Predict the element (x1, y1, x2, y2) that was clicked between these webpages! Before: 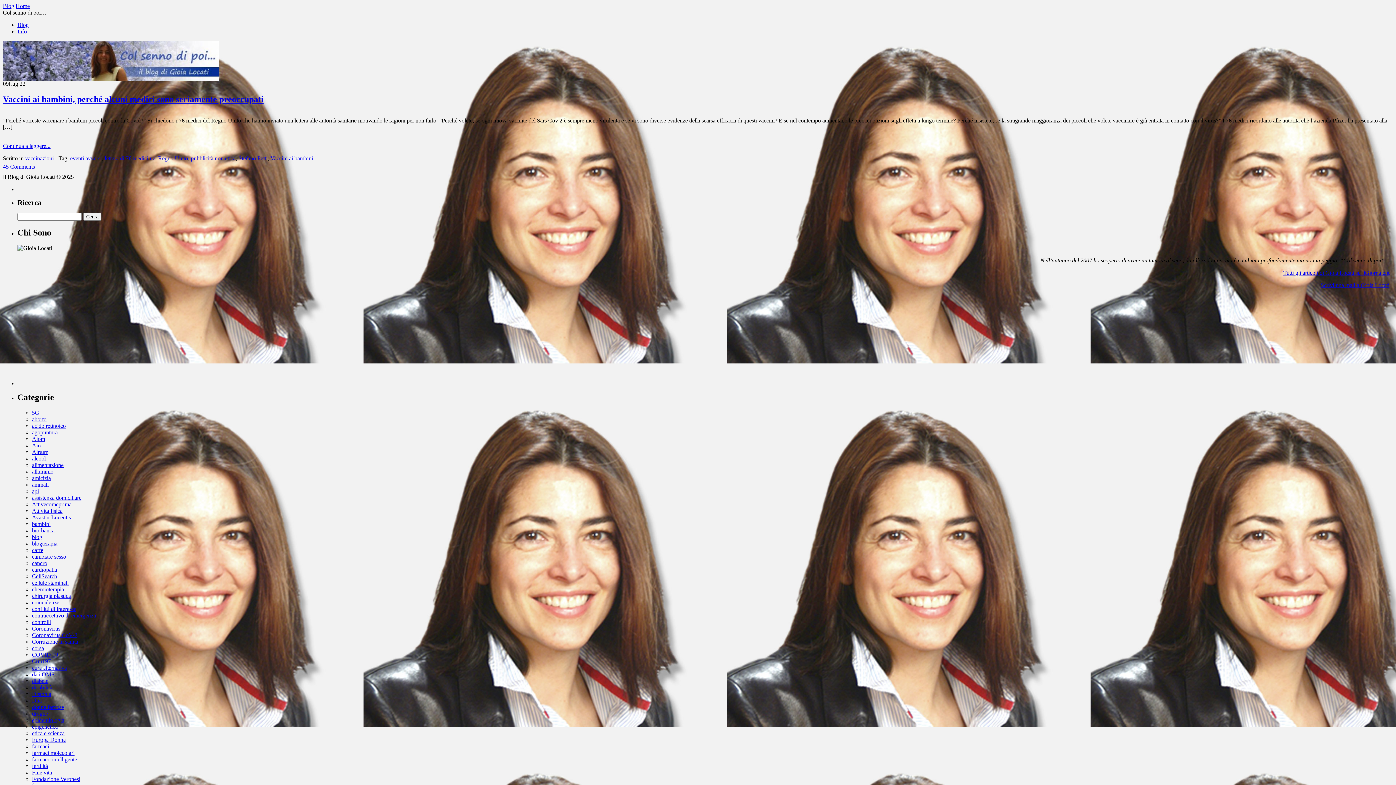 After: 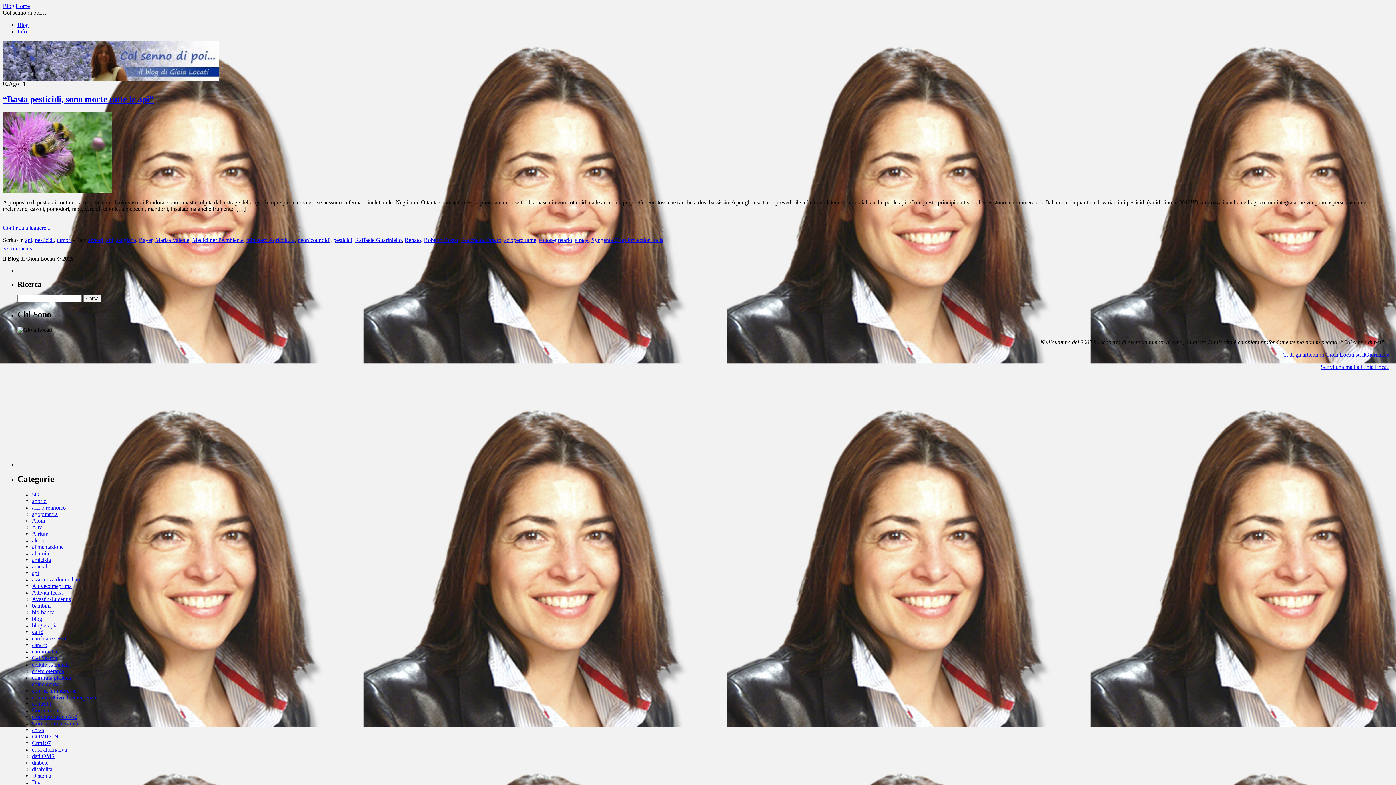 Action: bbox: (32, 488, 38, 494) label: api